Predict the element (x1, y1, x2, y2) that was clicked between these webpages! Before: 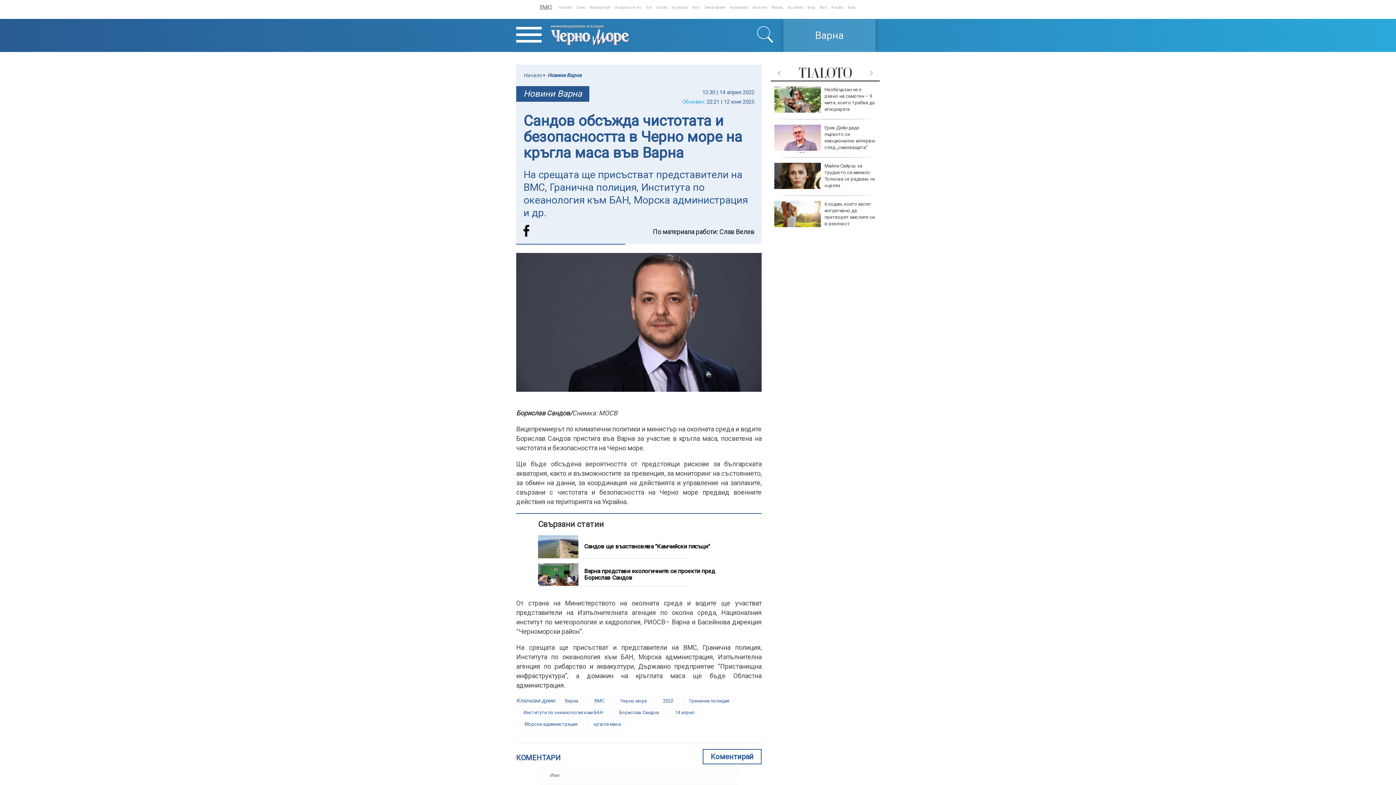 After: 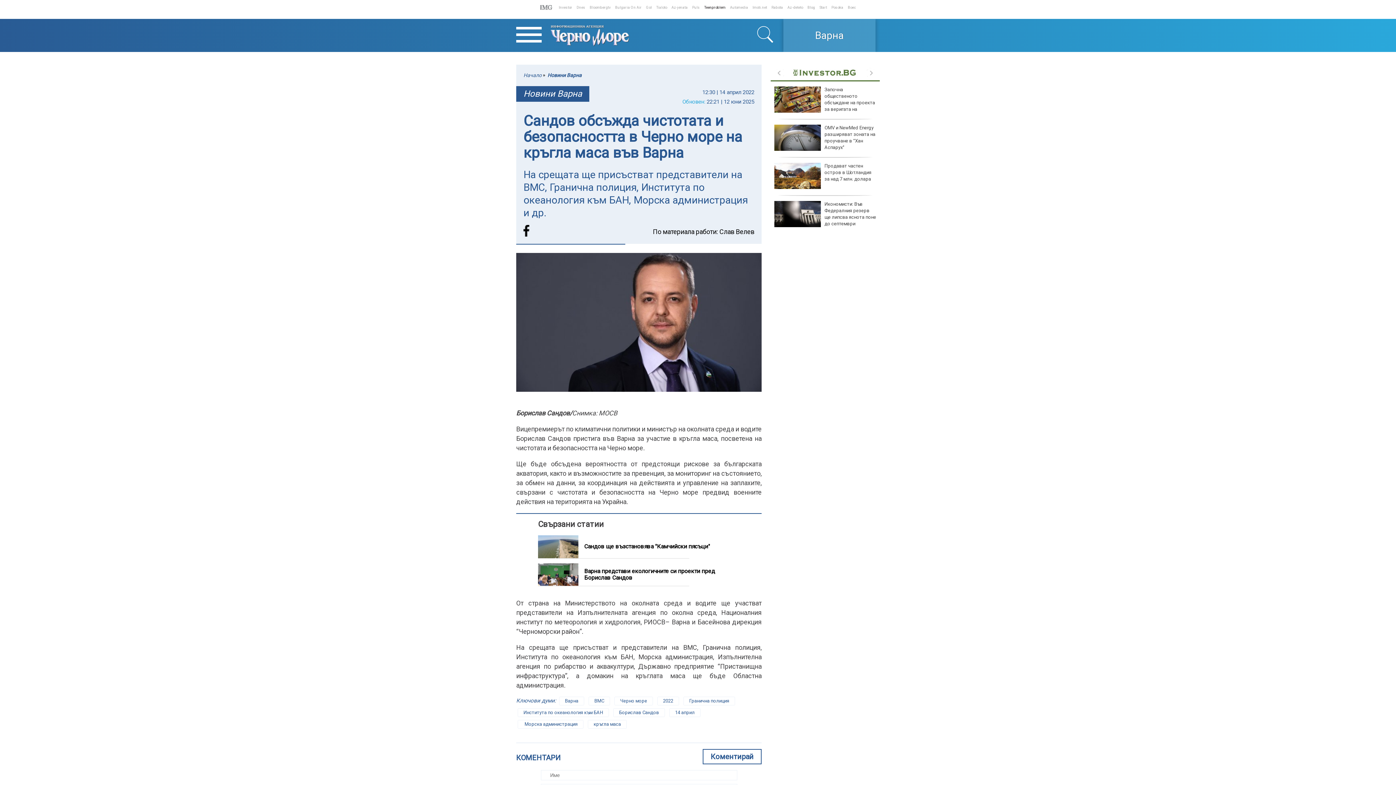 Action: label: Teenproblem bbox: (704, 5, 725, 9)